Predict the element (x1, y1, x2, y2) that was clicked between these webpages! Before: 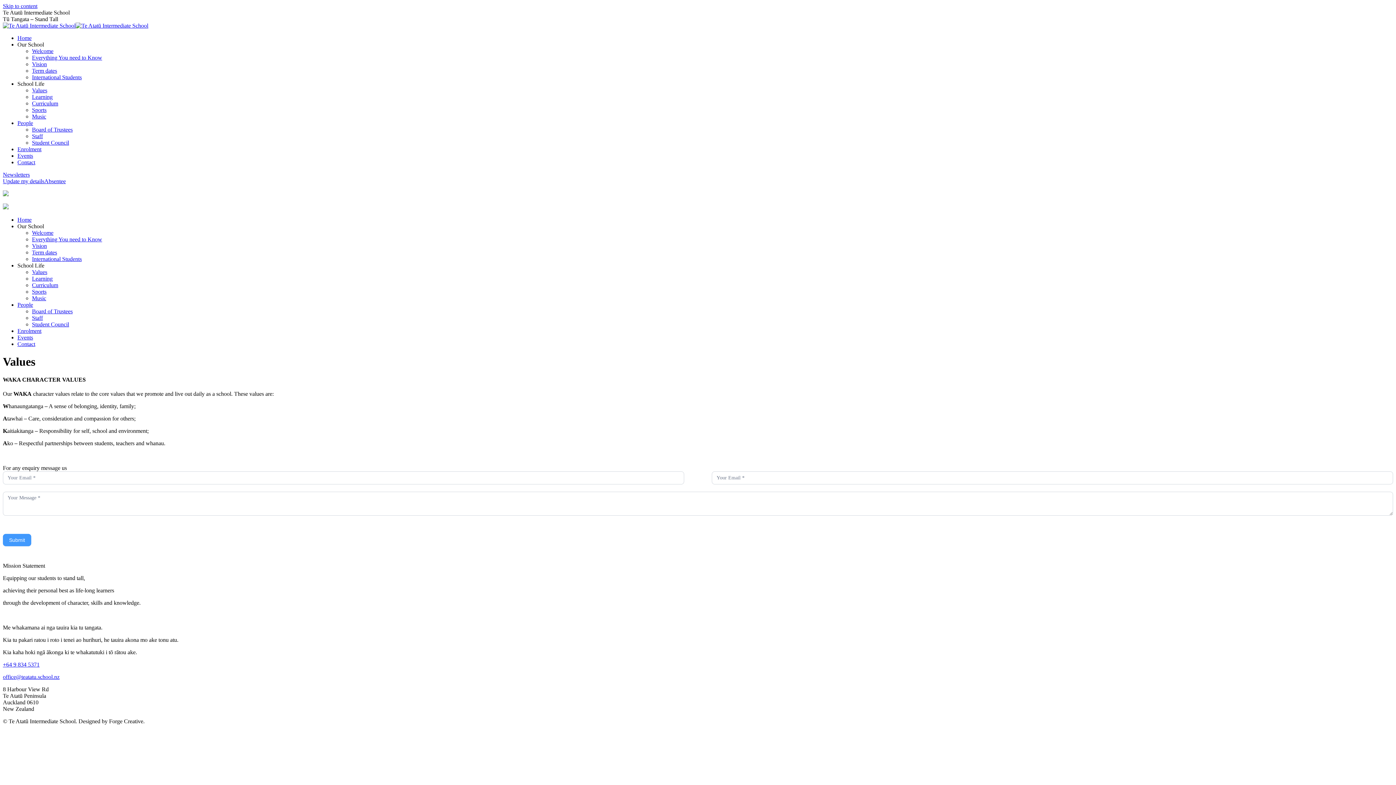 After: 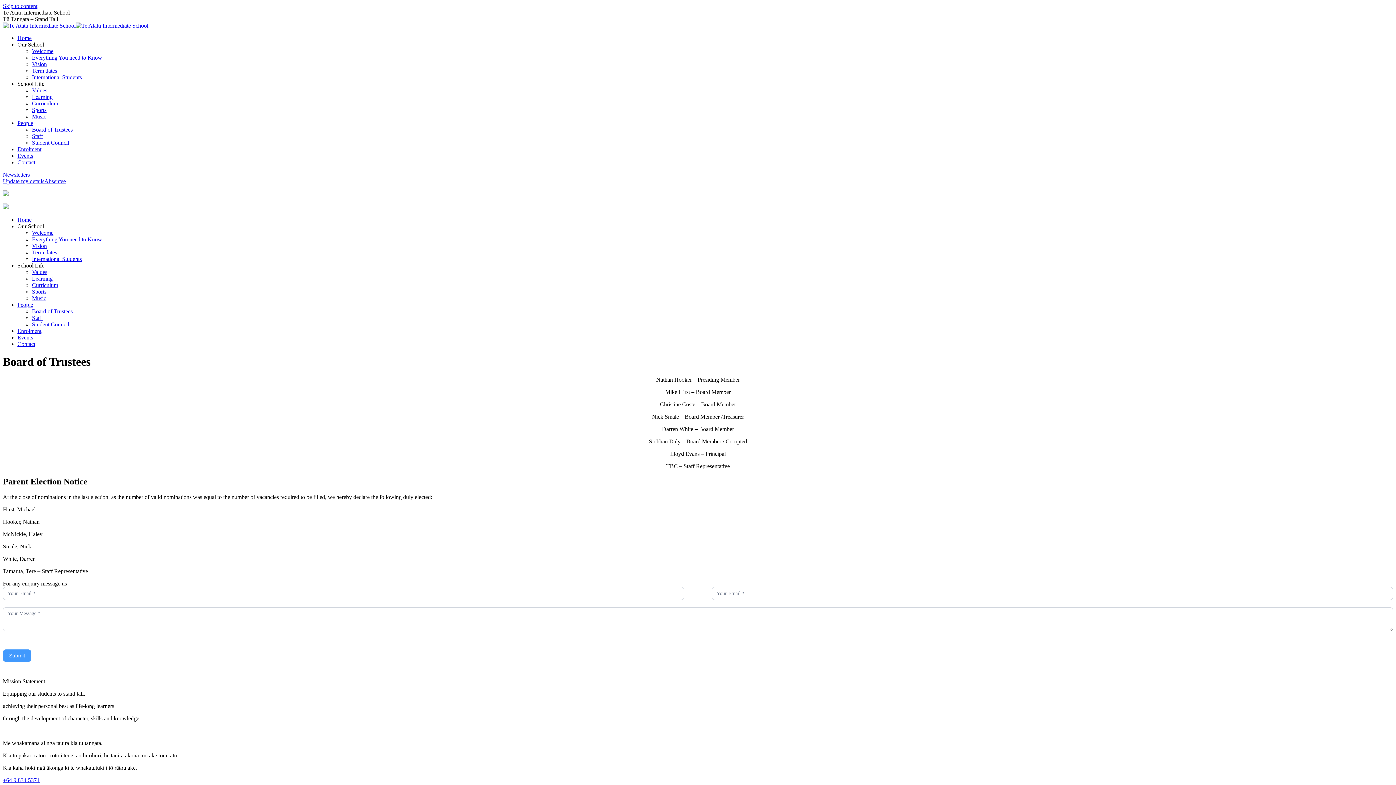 Action: bbox: (32, 308, 72, 314) label: Board of Trustees